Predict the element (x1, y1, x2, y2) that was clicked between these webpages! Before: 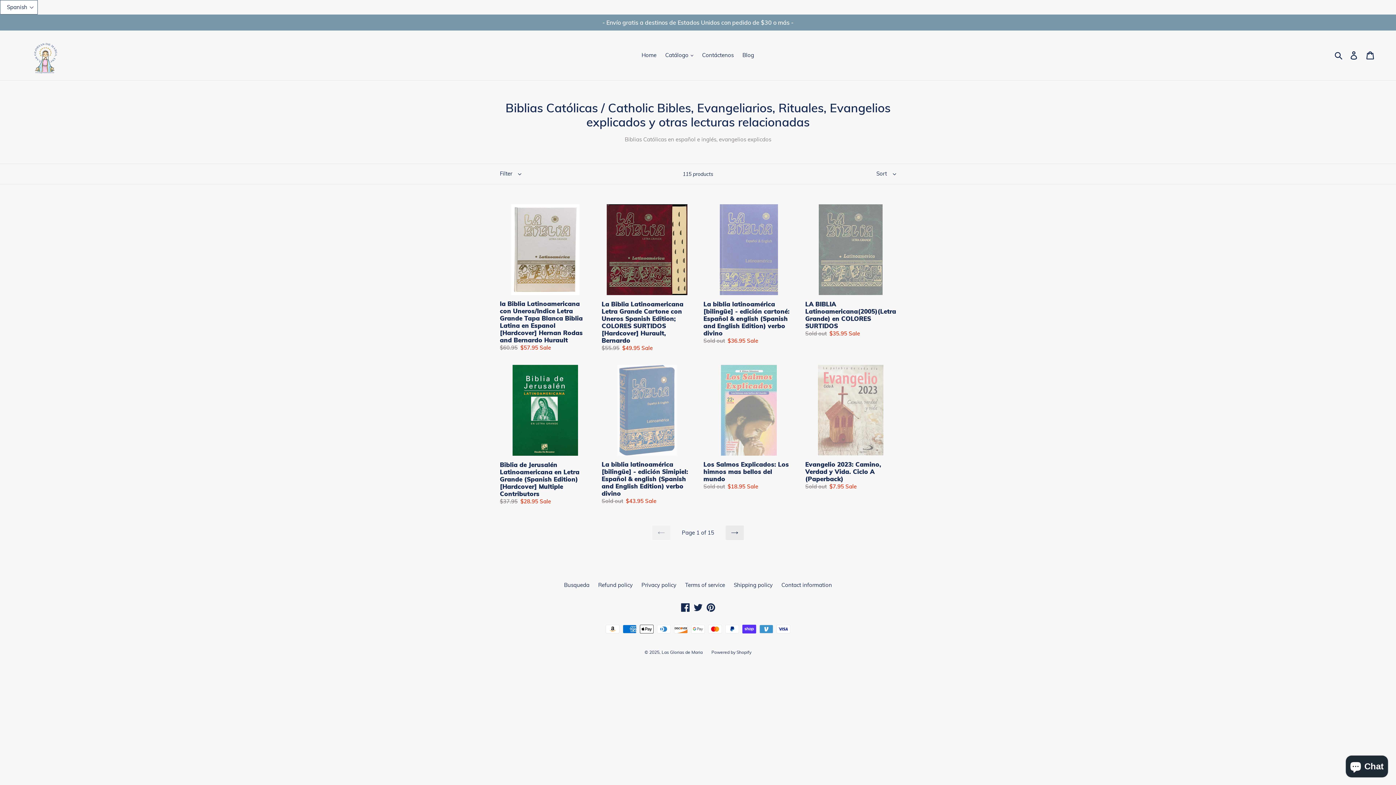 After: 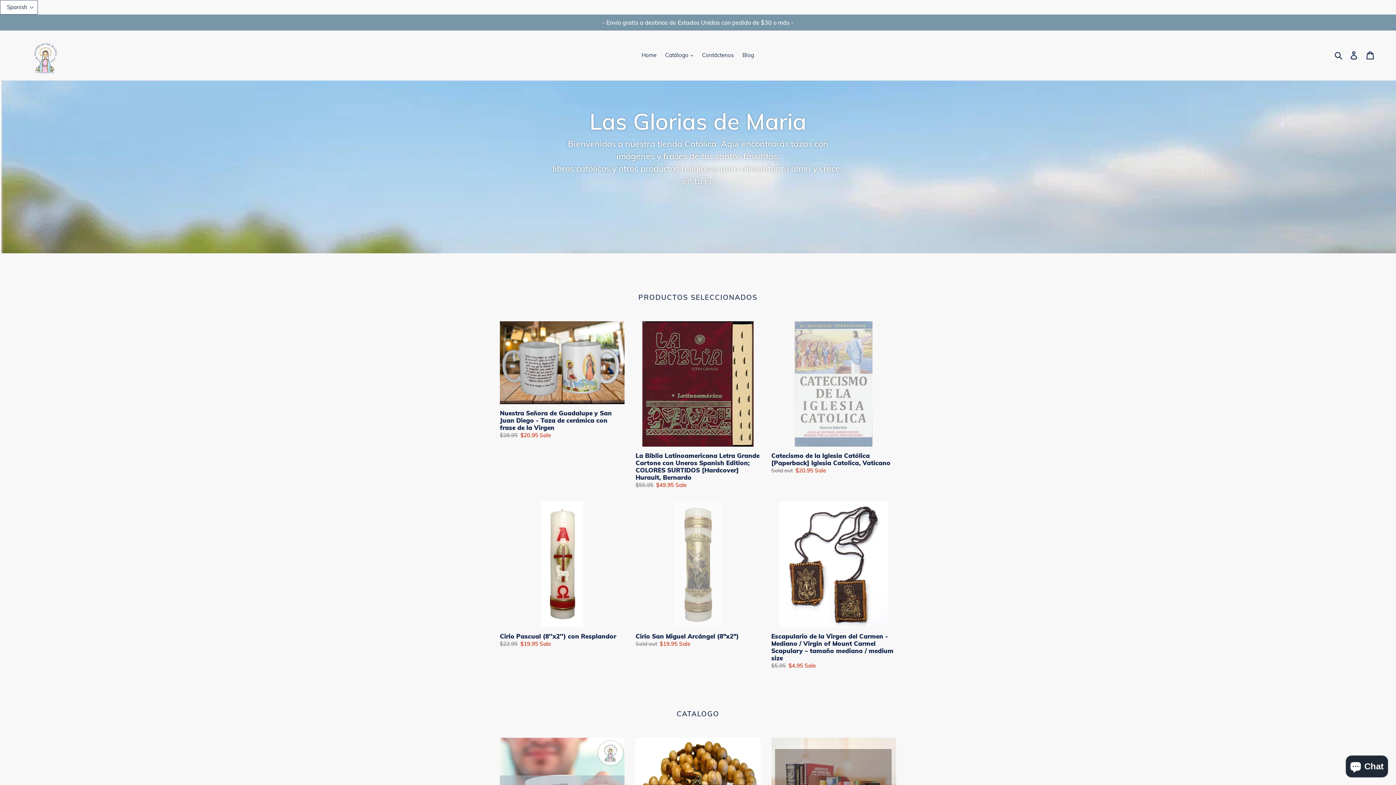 Action: label: Home bbox: (638, 50, 660, 60)